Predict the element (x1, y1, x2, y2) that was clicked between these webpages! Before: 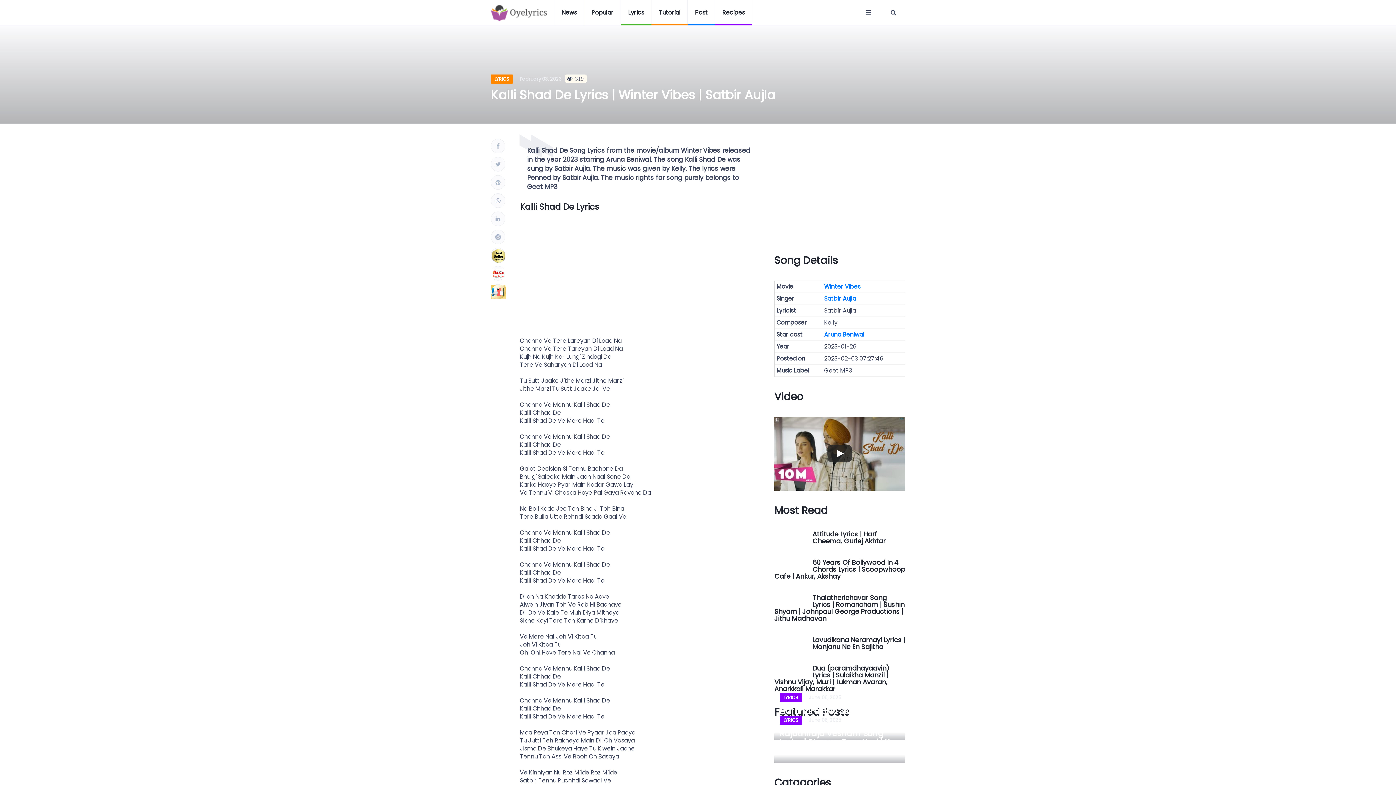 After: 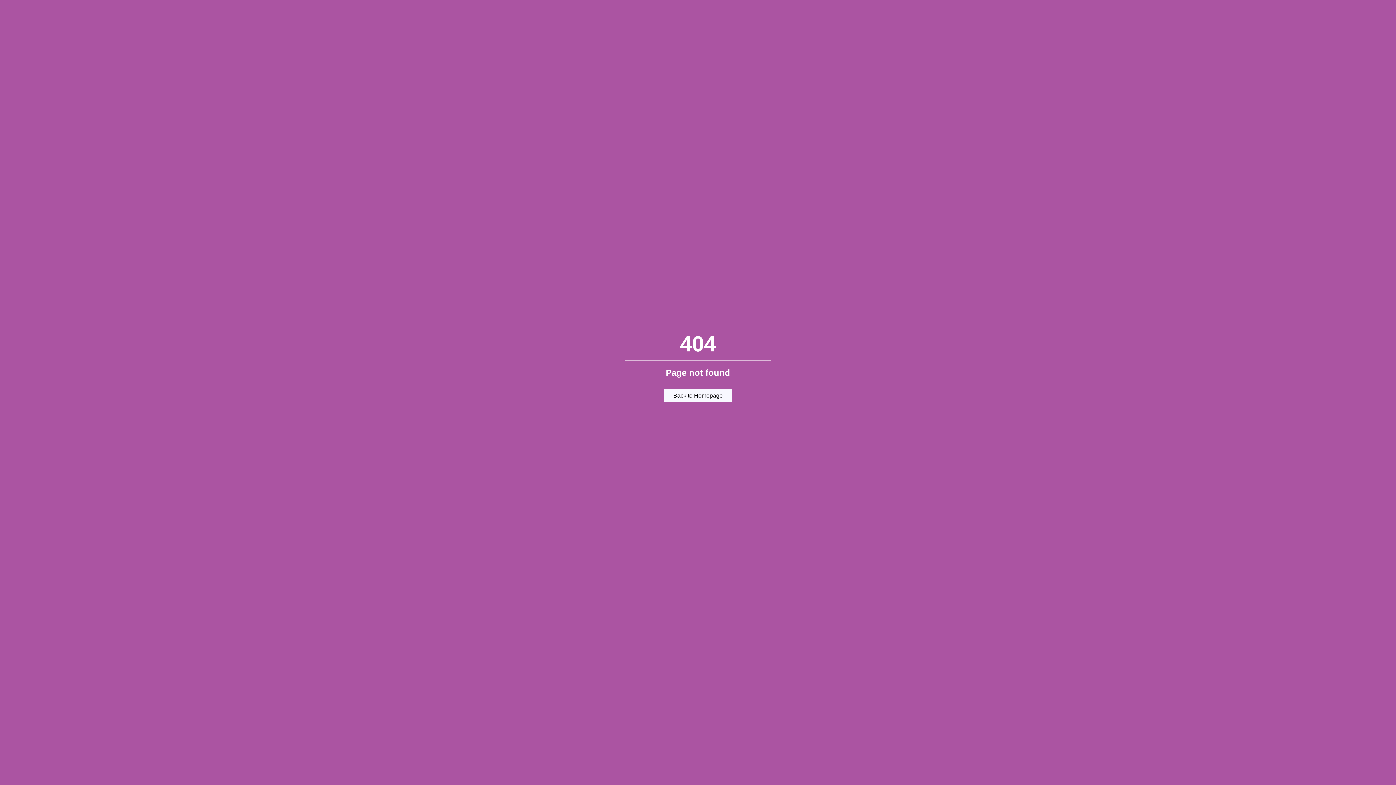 Action: label: Popular bbox: (584, 0, 621, 25)